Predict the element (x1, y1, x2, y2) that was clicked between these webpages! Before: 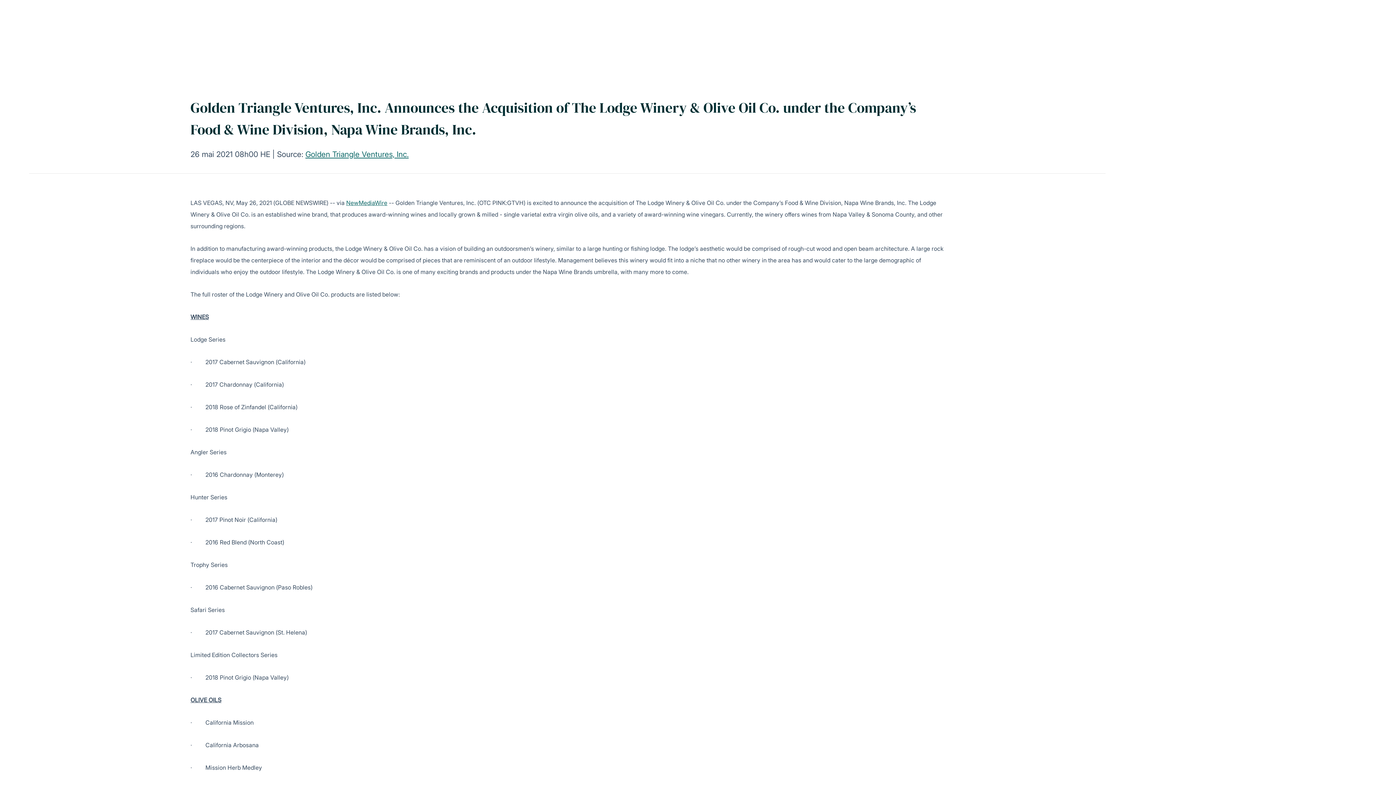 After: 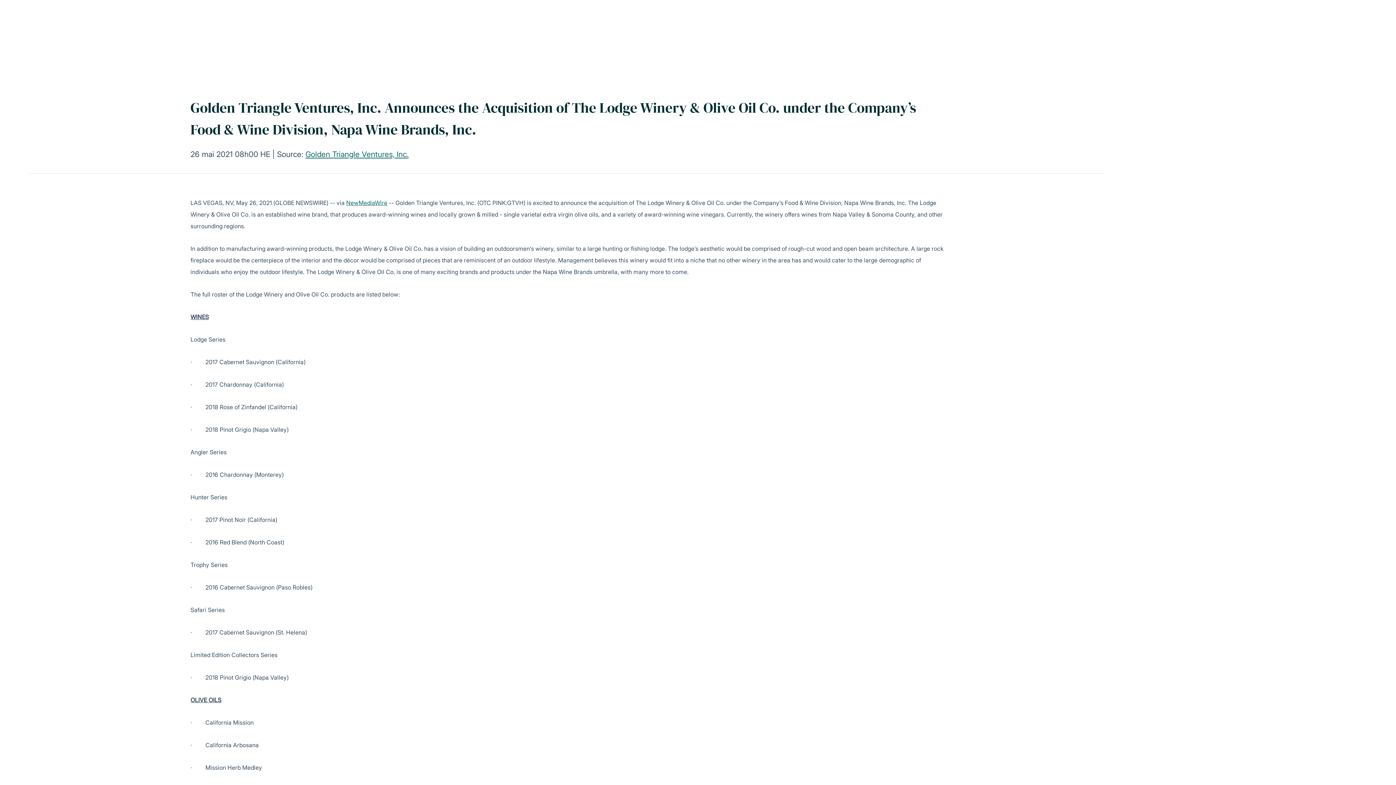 Action: label: NewMediaWire bbox: (346, 199, 387, 206)